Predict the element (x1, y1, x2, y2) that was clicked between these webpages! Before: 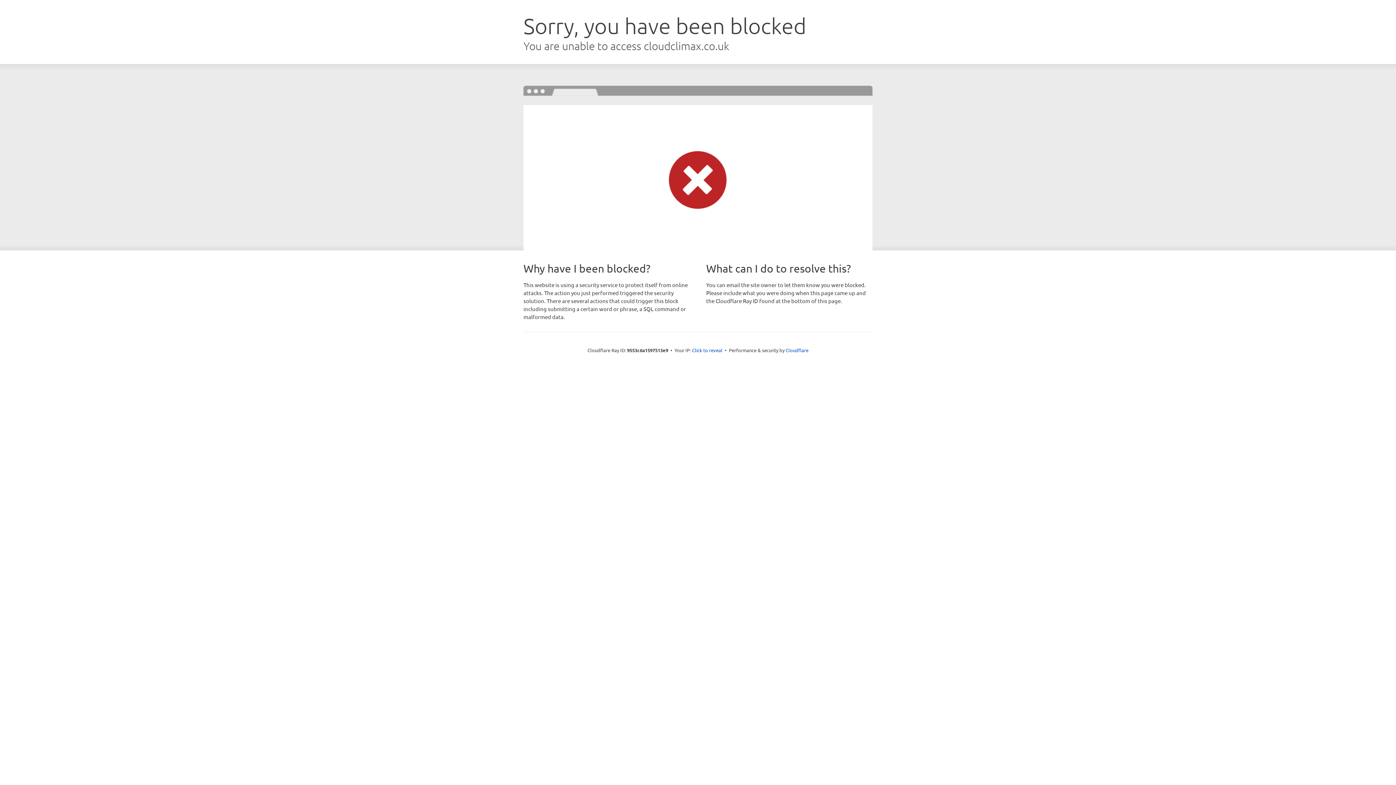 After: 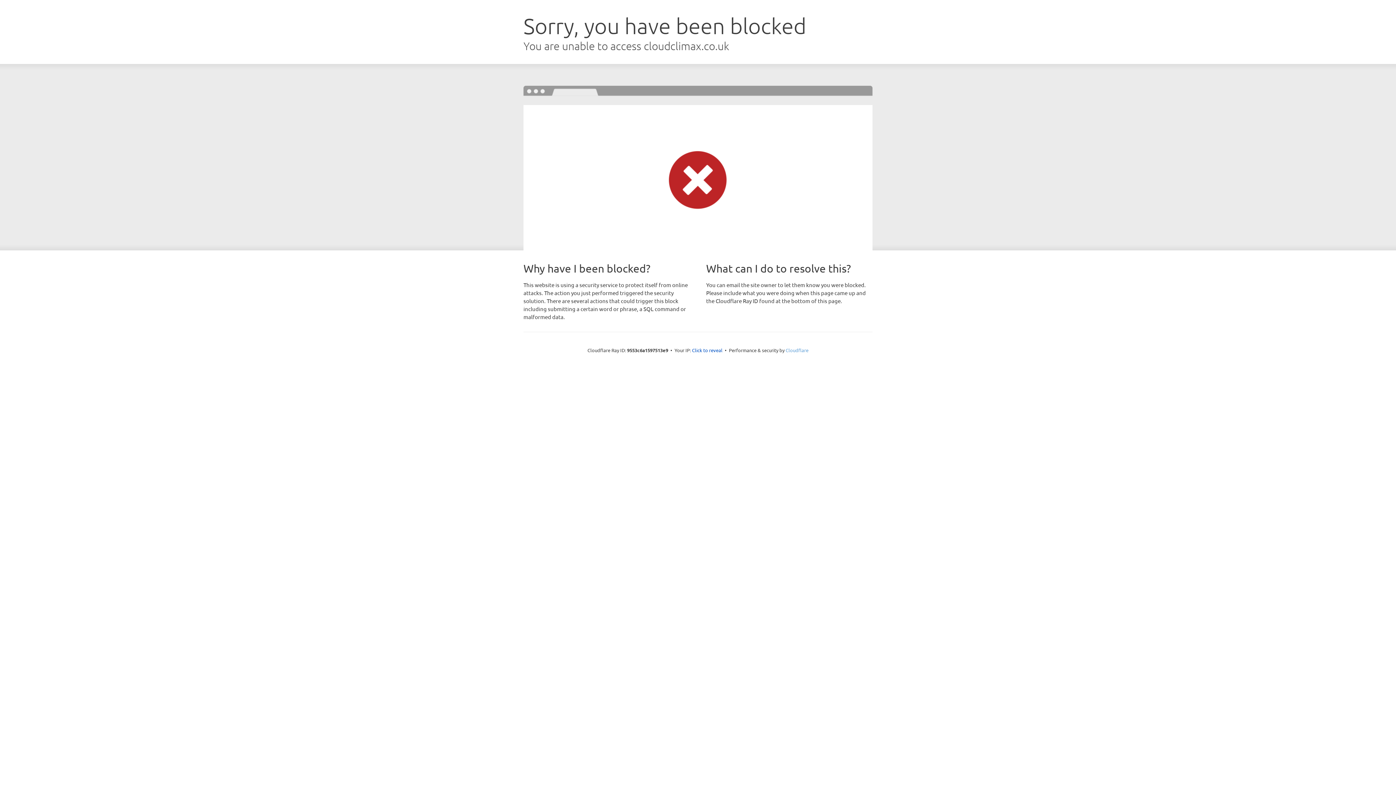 Action: bbox: (785, 347, 808, 353) label: Cloudflare